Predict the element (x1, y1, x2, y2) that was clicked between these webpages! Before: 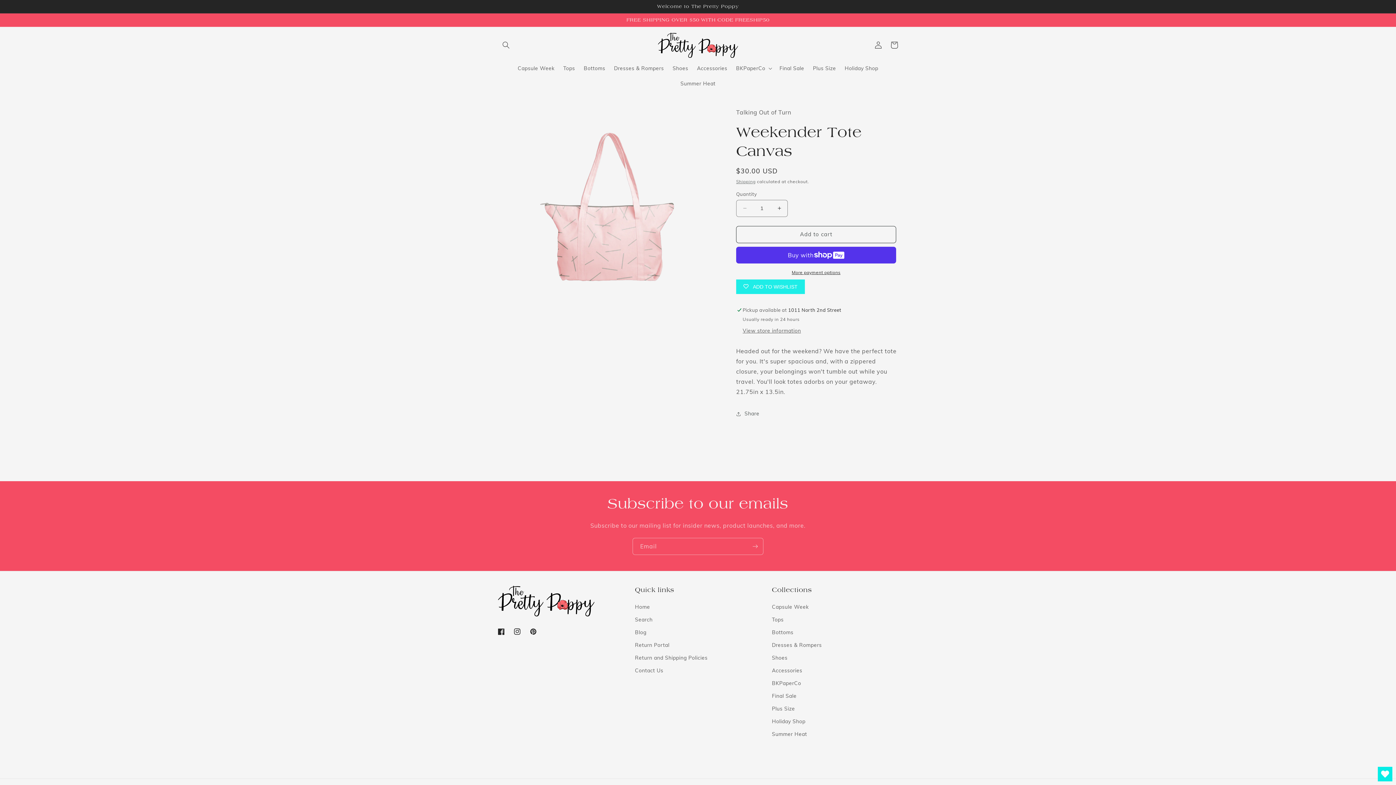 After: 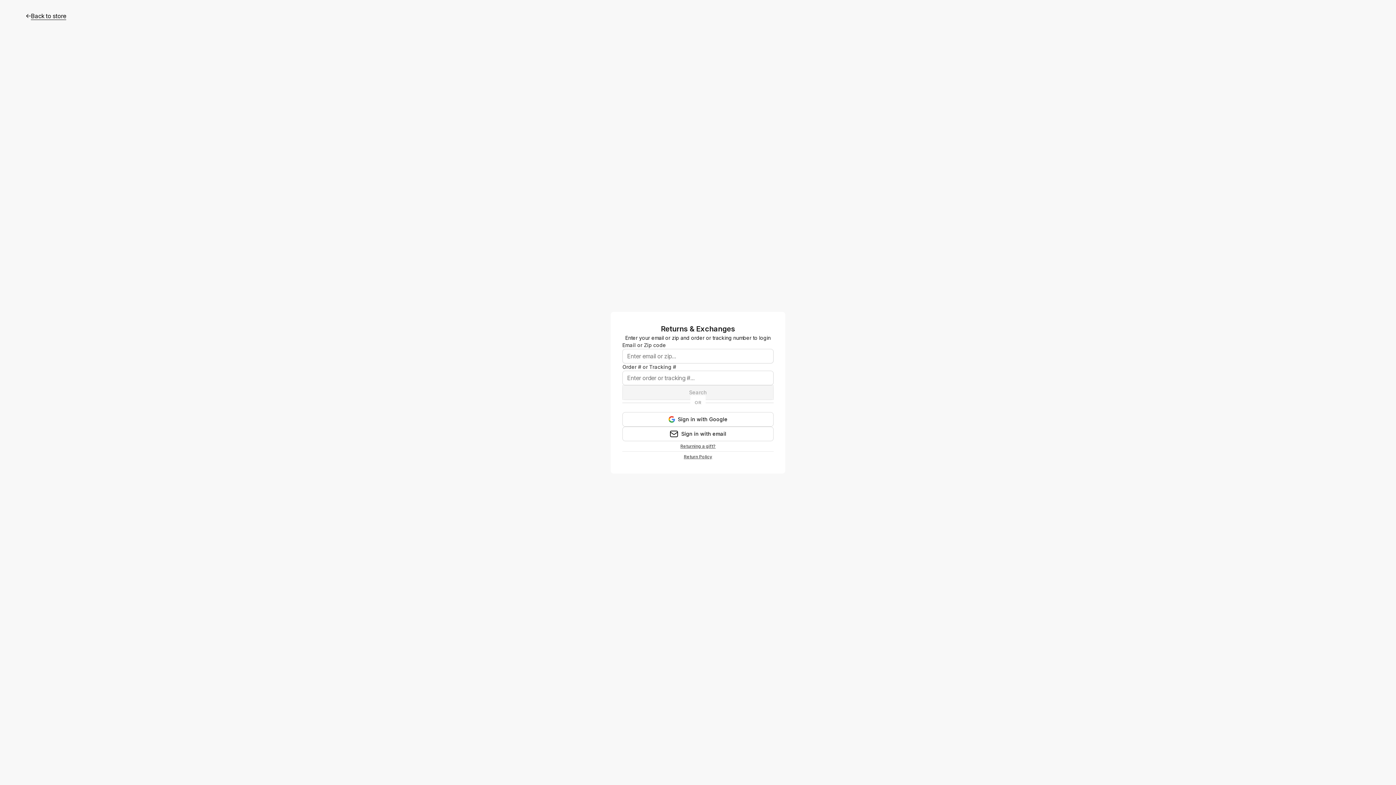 Action: label: Return Portal bbox: (635, 639, 669, 651)